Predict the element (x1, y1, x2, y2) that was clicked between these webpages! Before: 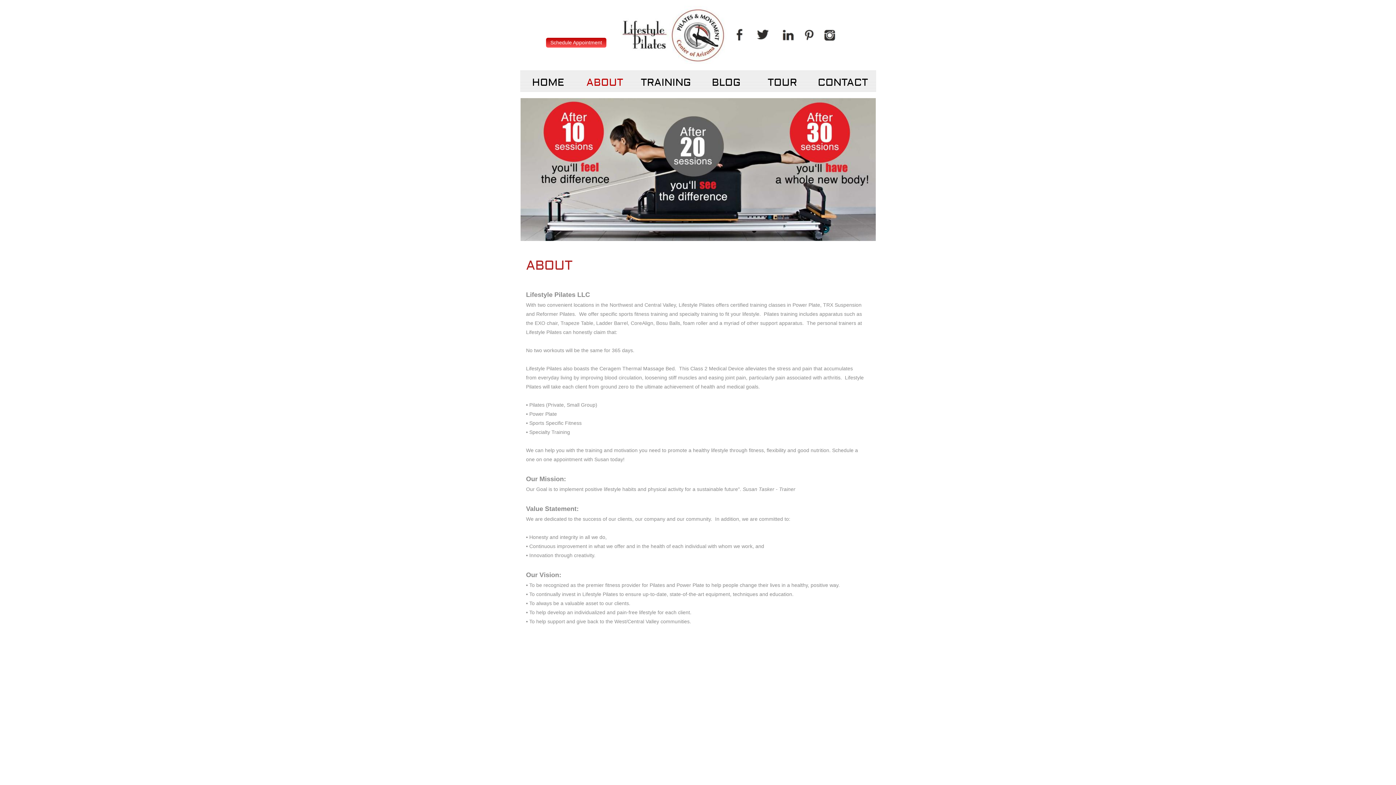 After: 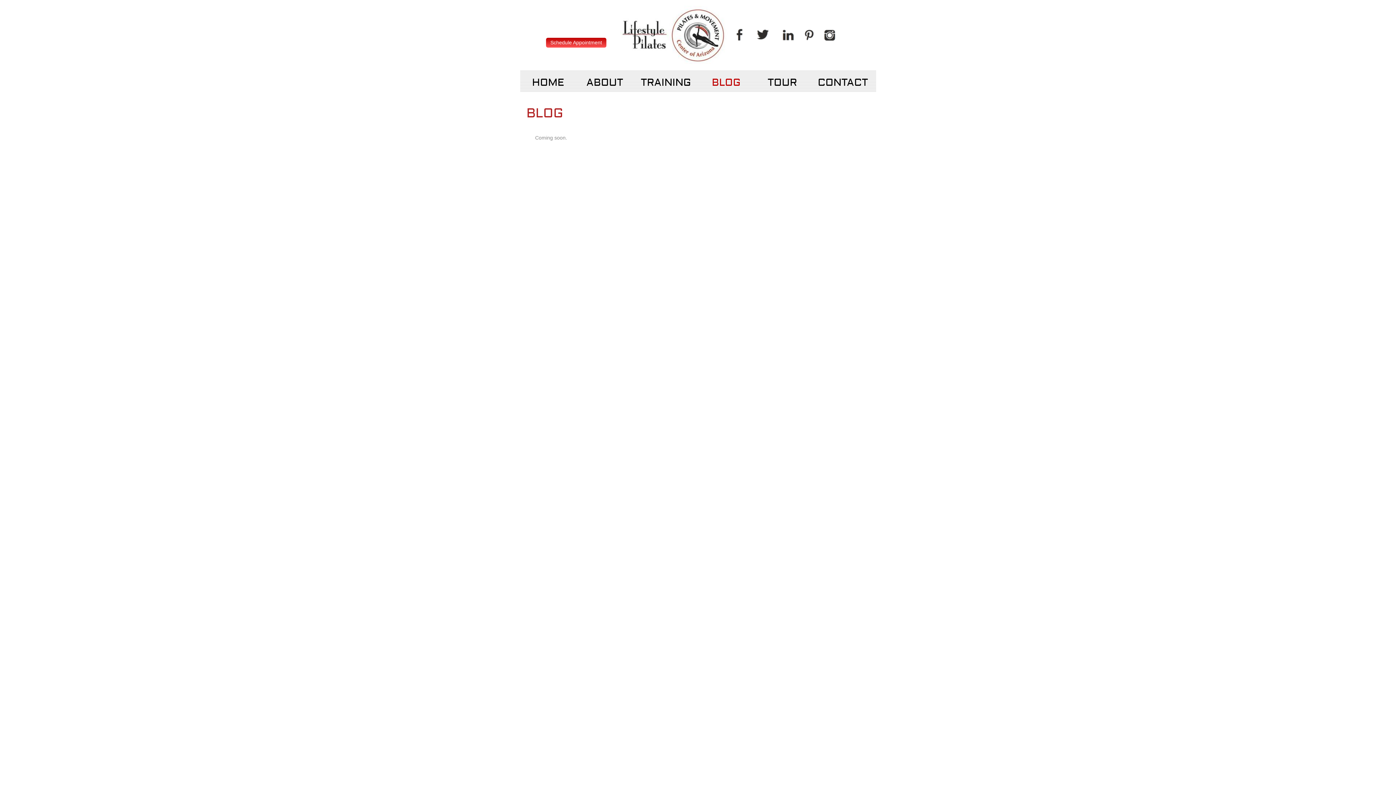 Action: bbox: (698, 72, 754, 93) label: BLOG